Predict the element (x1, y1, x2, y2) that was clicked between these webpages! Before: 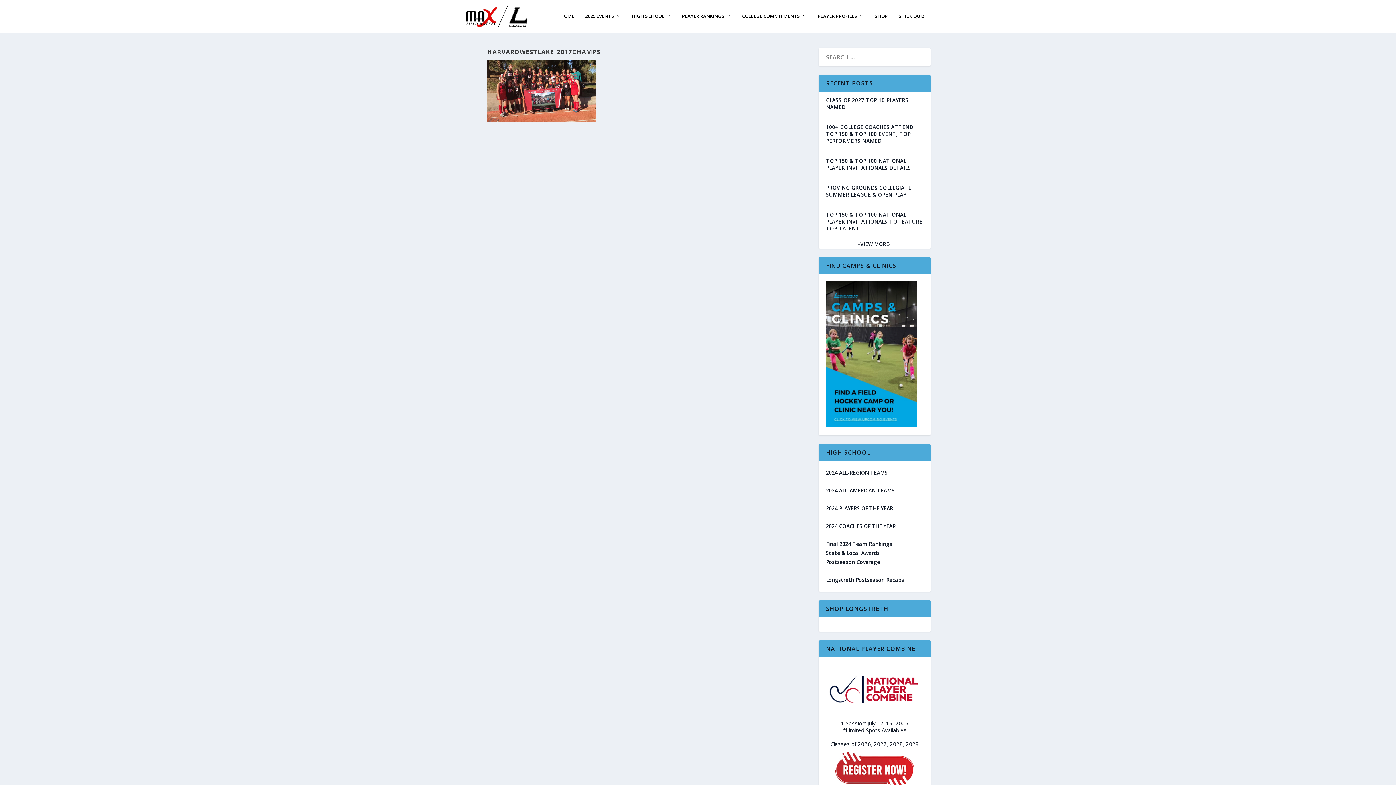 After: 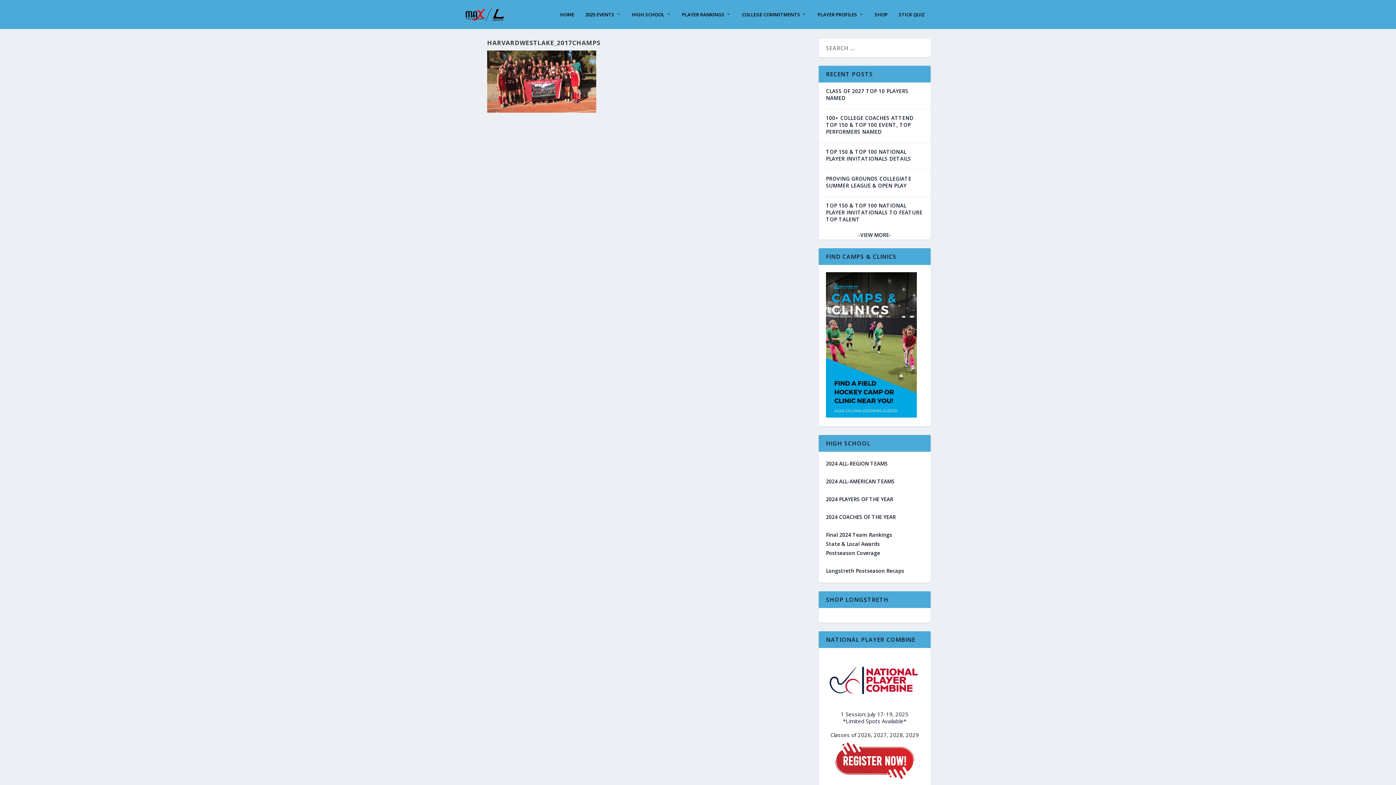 Action: bbox: (826, 747, 923, 790)